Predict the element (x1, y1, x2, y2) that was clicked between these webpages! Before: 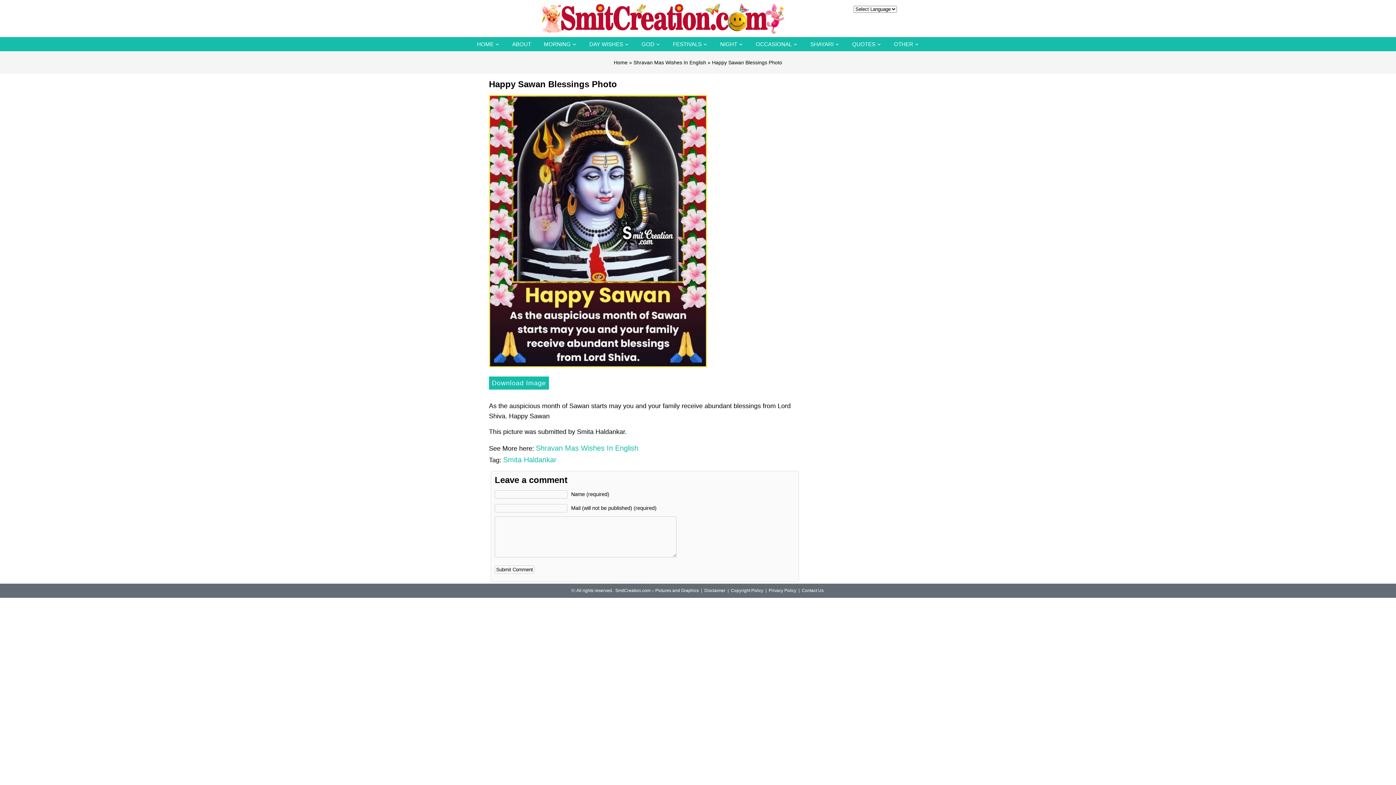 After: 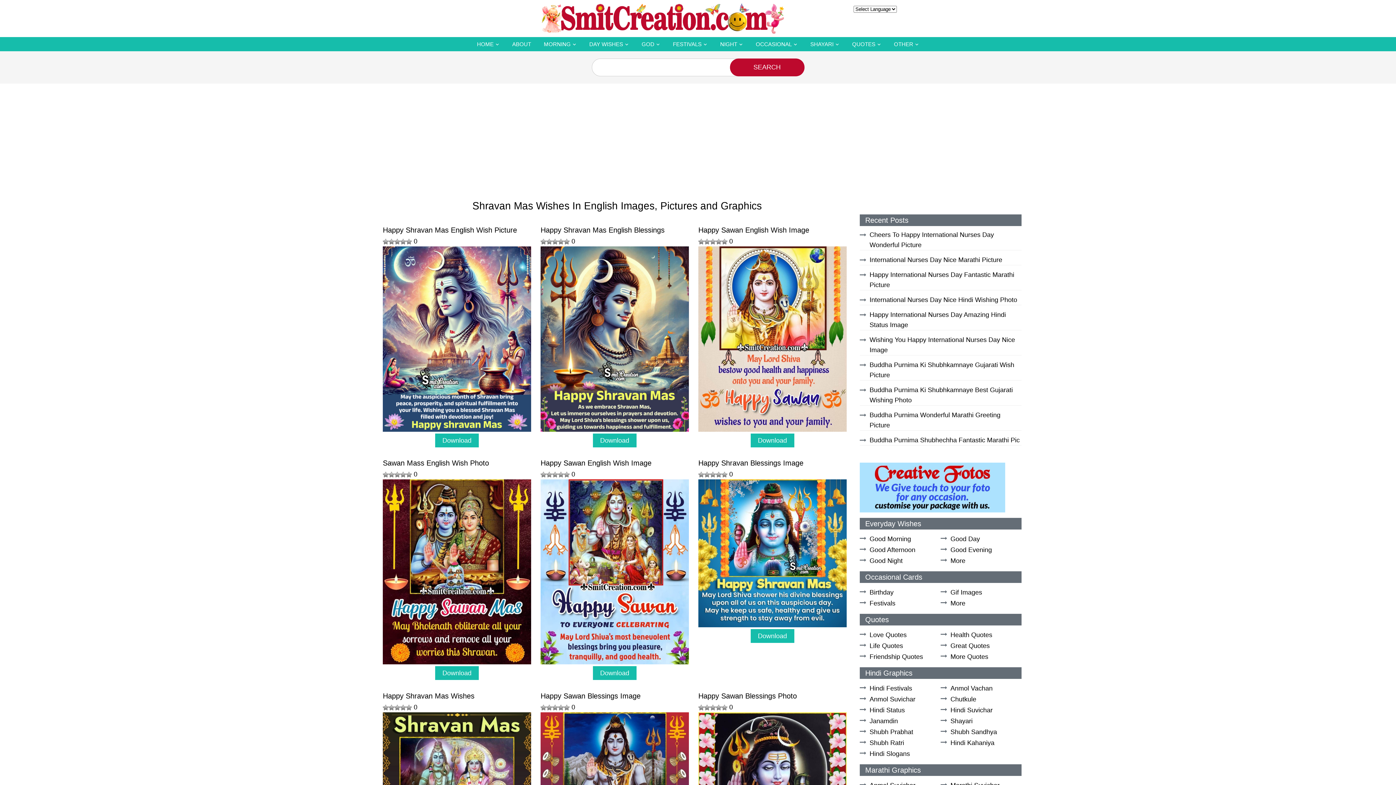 Action: bbox: (536, 442, 638, 454) label: Shravan Mas Wishes In English